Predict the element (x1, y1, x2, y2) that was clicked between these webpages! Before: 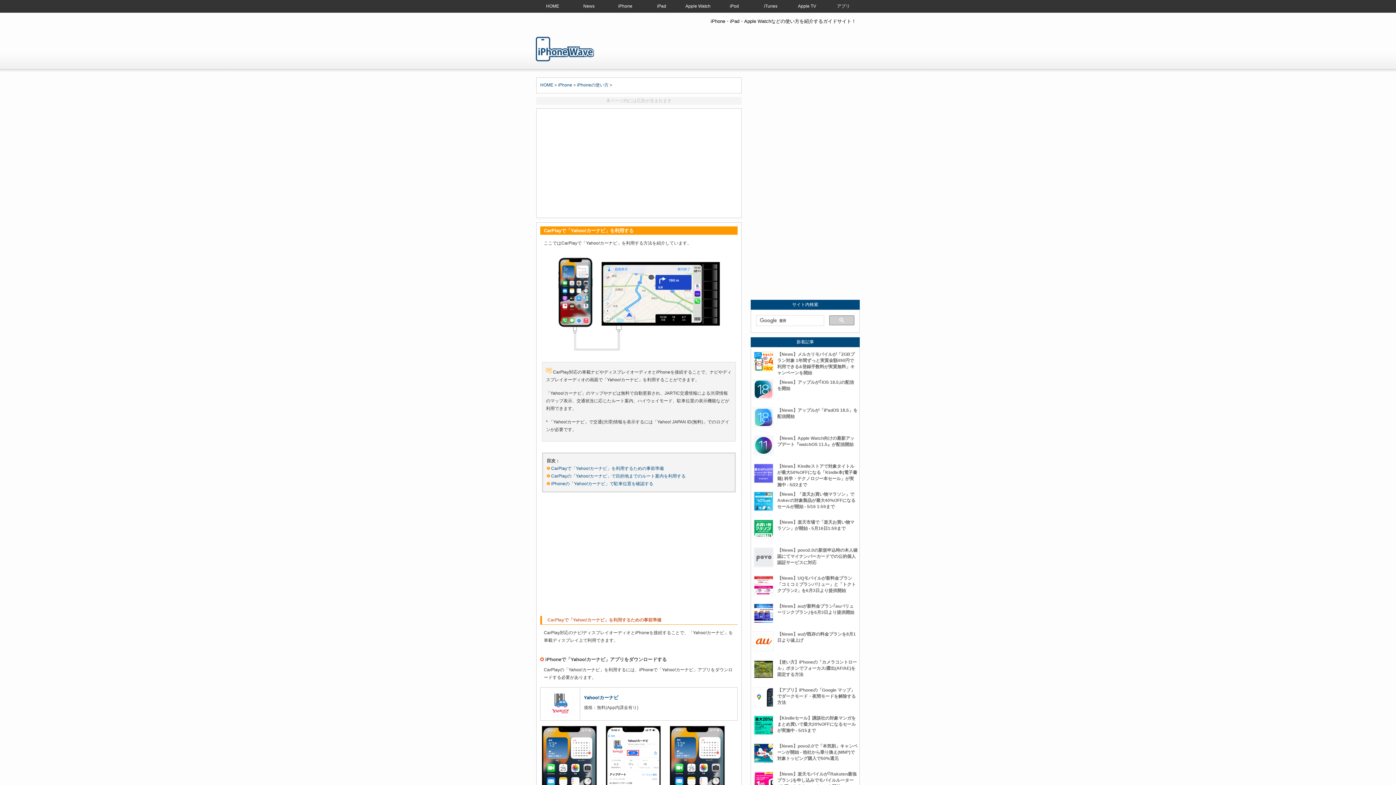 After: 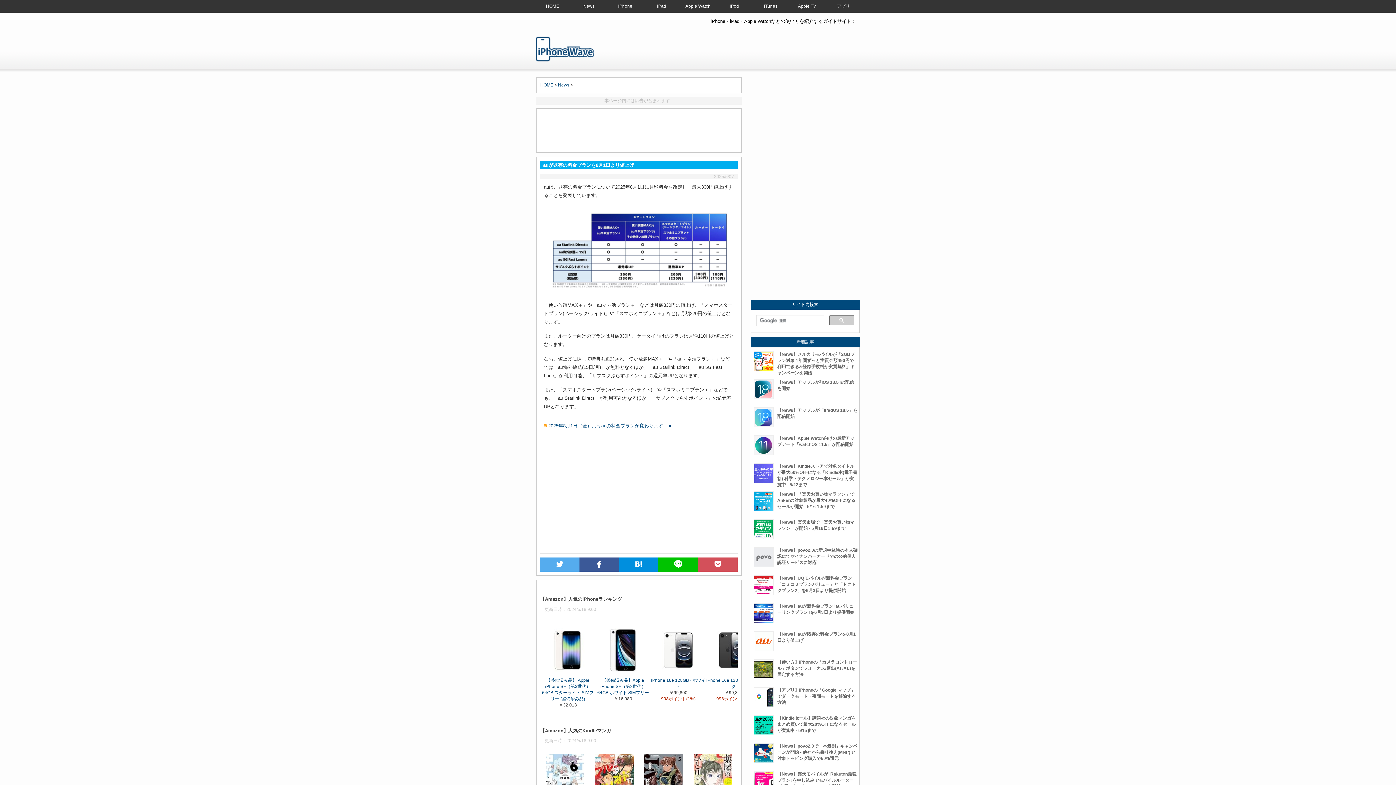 Action: bbox: (751, 627, 859, 655) label: 【News】auが既存の料金プランを8月1日より値上げ